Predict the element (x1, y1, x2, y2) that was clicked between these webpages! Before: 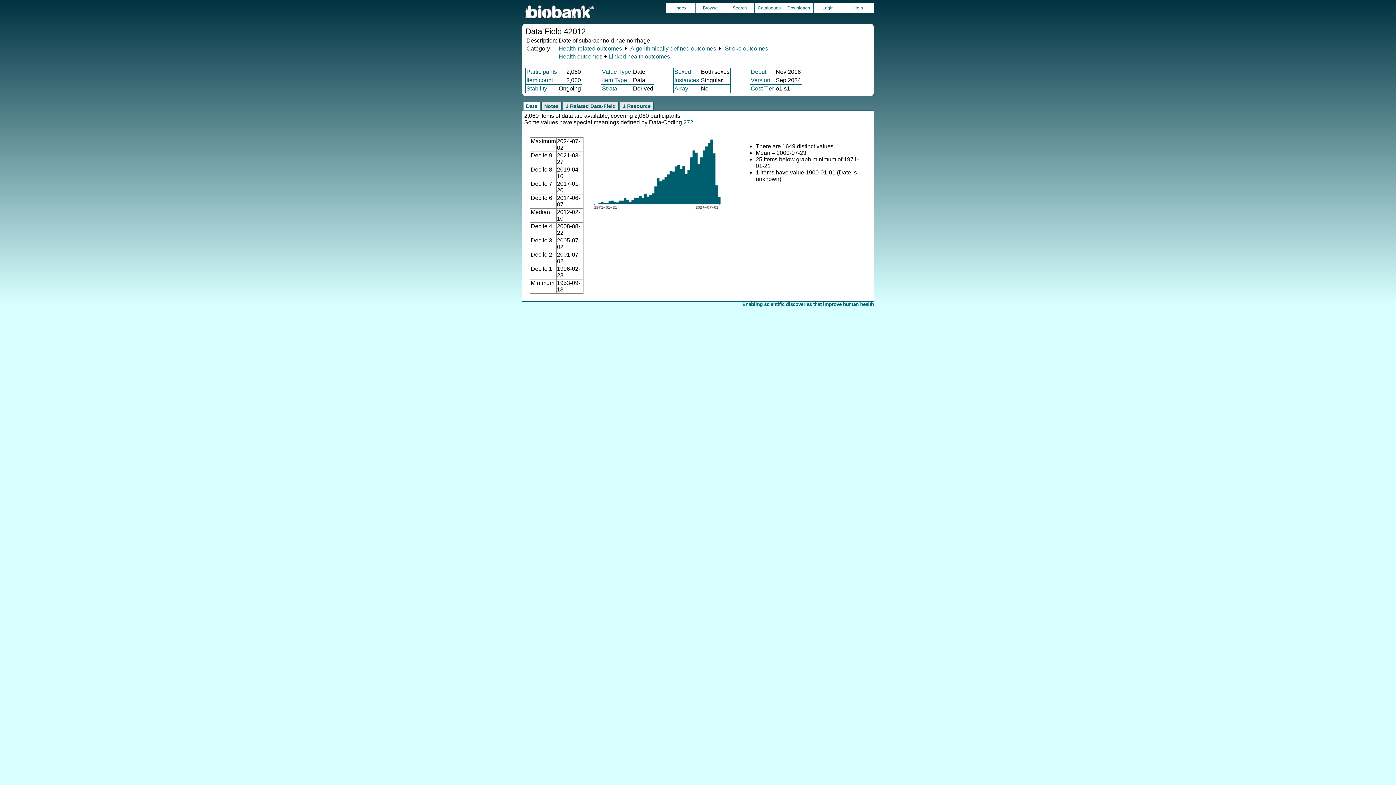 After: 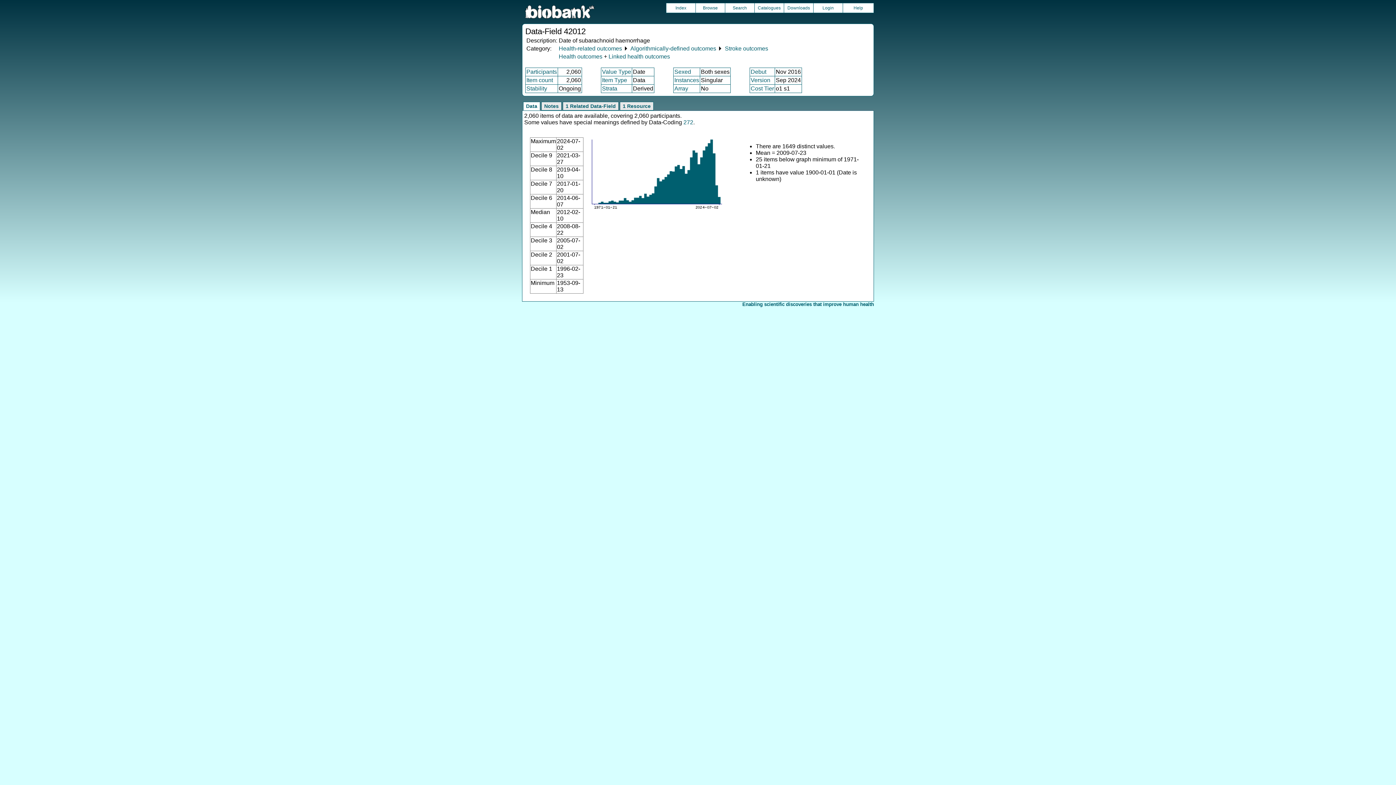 Action: bbox: (523, 101, 540, 110) label: Data